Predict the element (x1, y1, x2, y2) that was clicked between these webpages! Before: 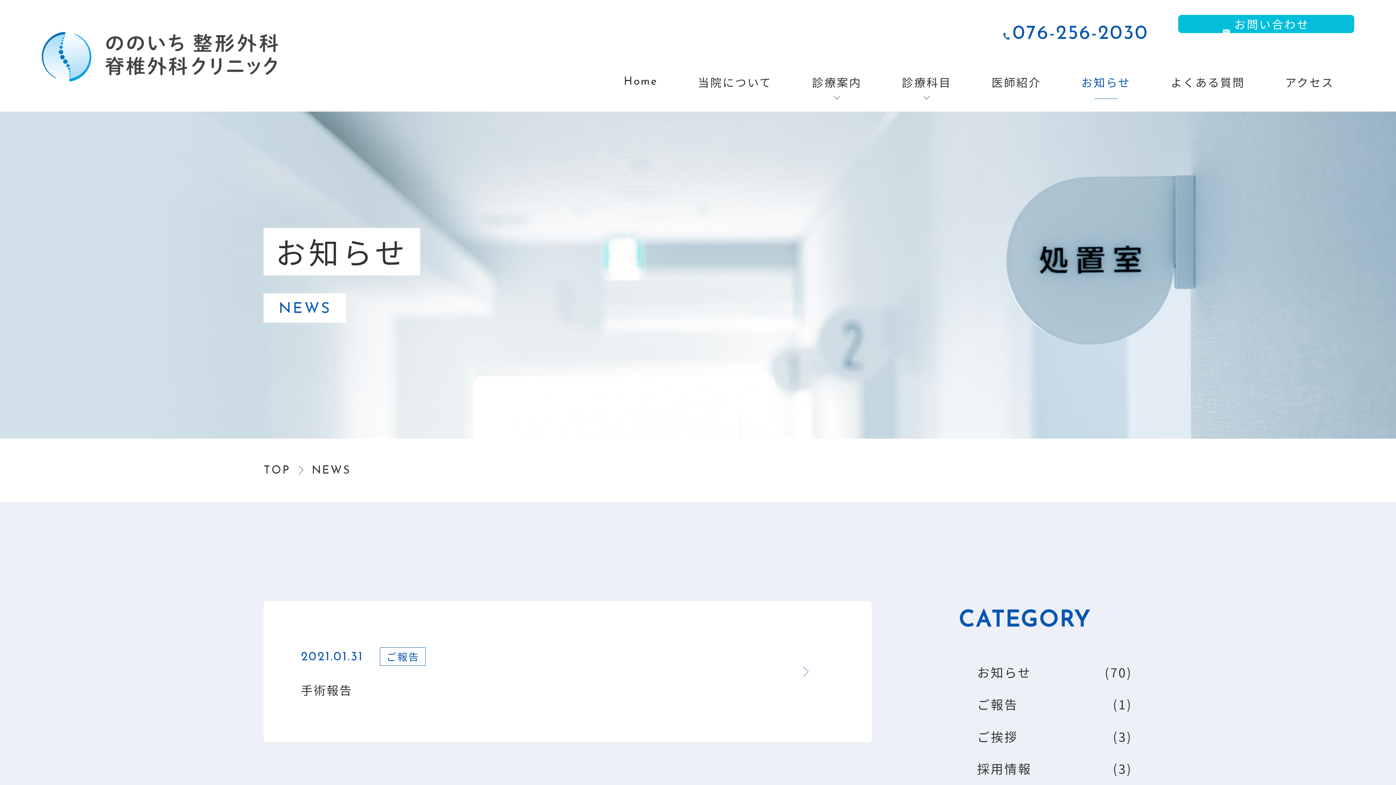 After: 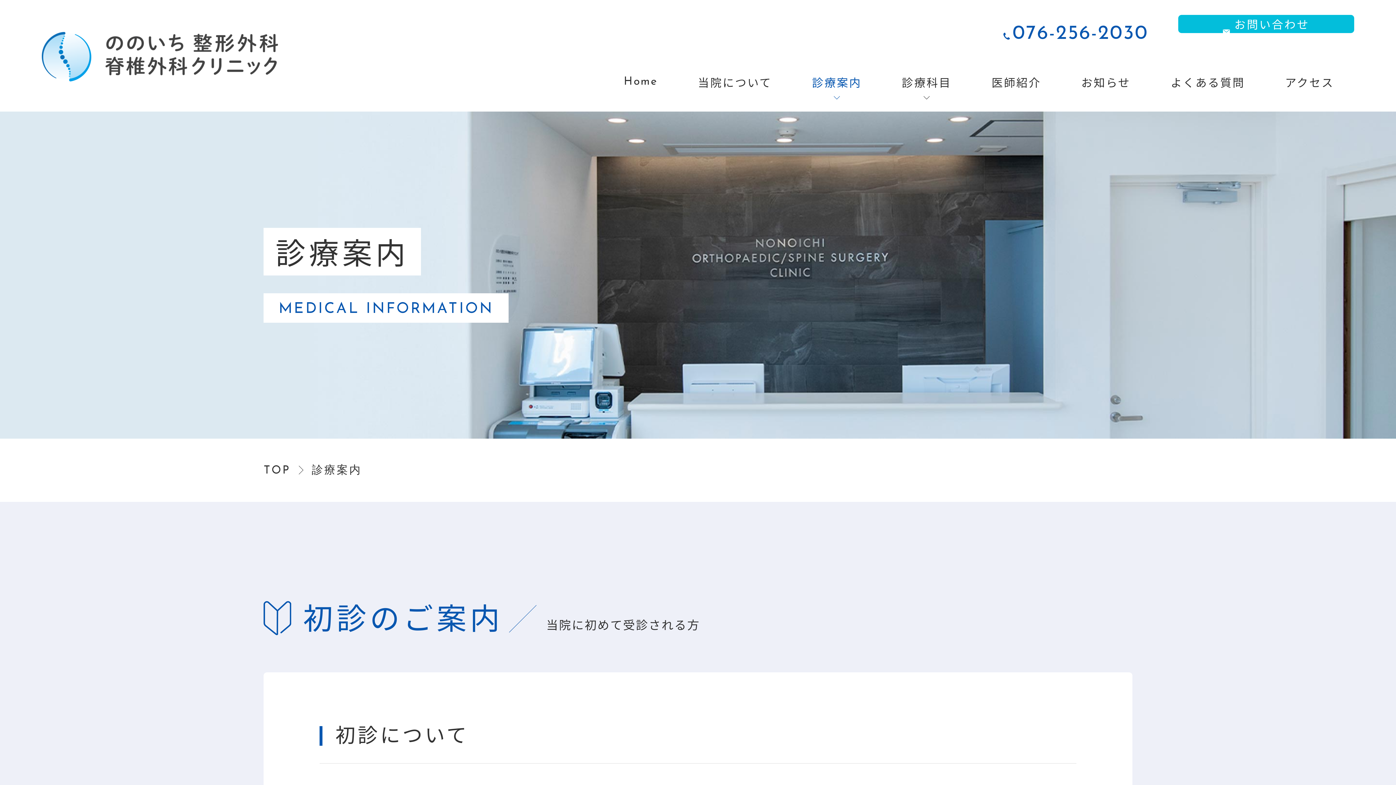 Action: label: 診療案内 bbox: (792, 52, 881, 112)